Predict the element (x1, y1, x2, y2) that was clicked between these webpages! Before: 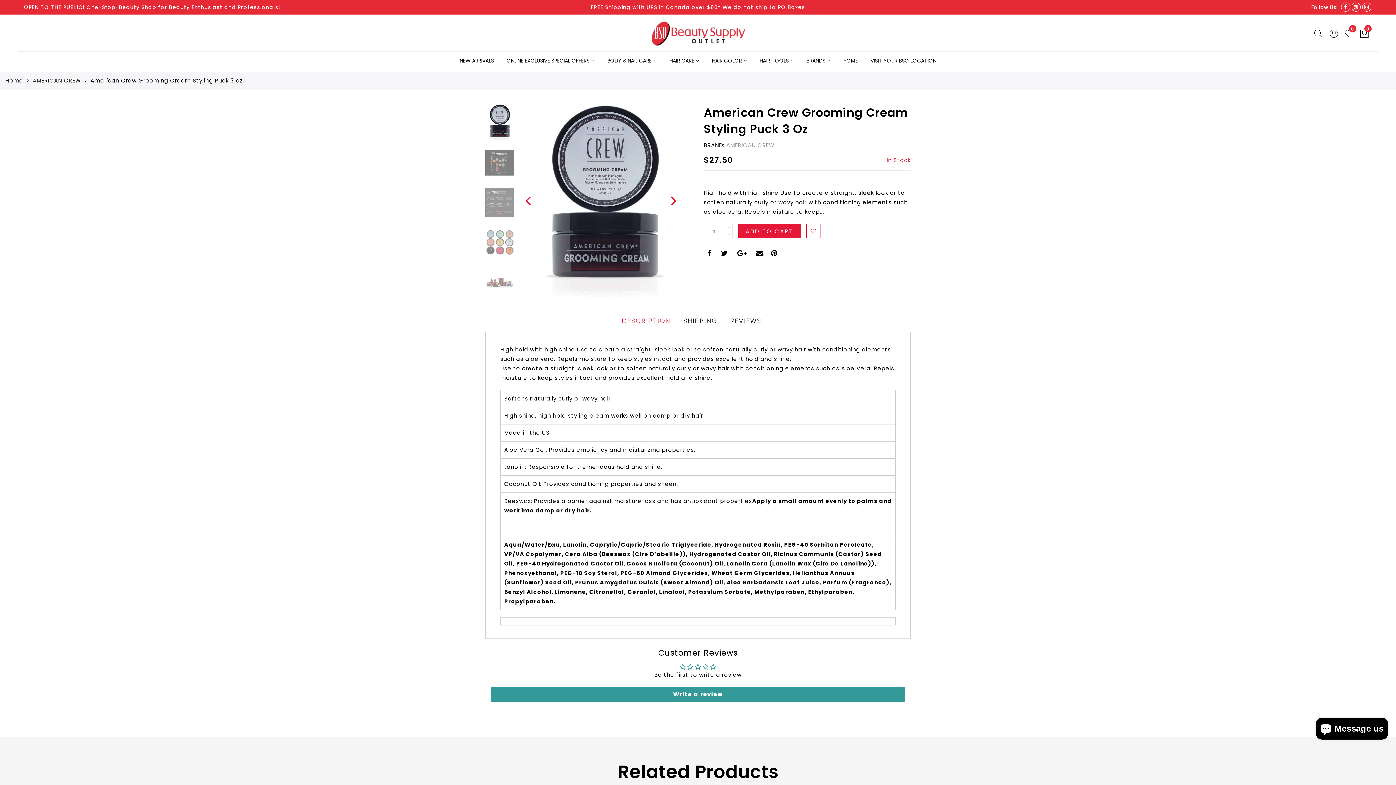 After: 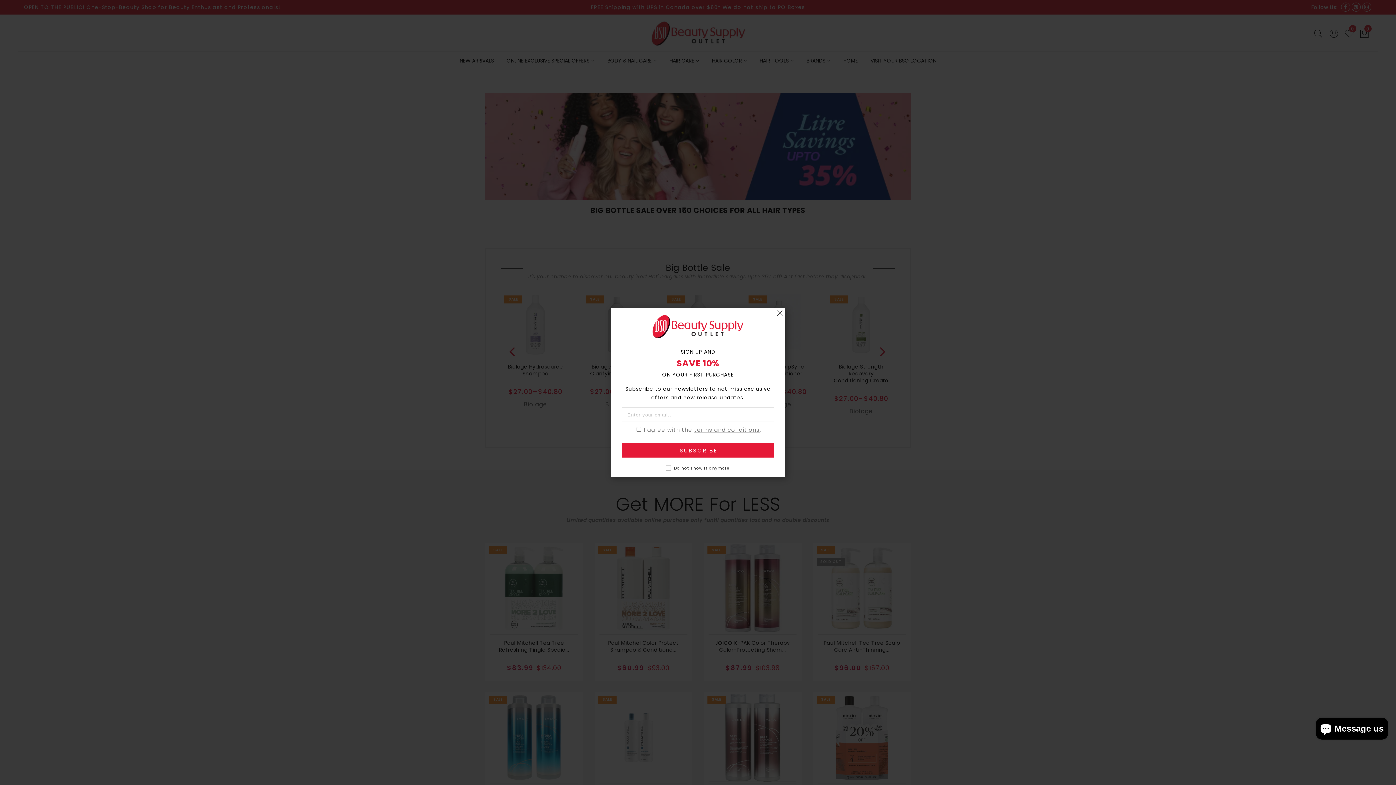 Action: bbox: (363, 18, 1032, 49)